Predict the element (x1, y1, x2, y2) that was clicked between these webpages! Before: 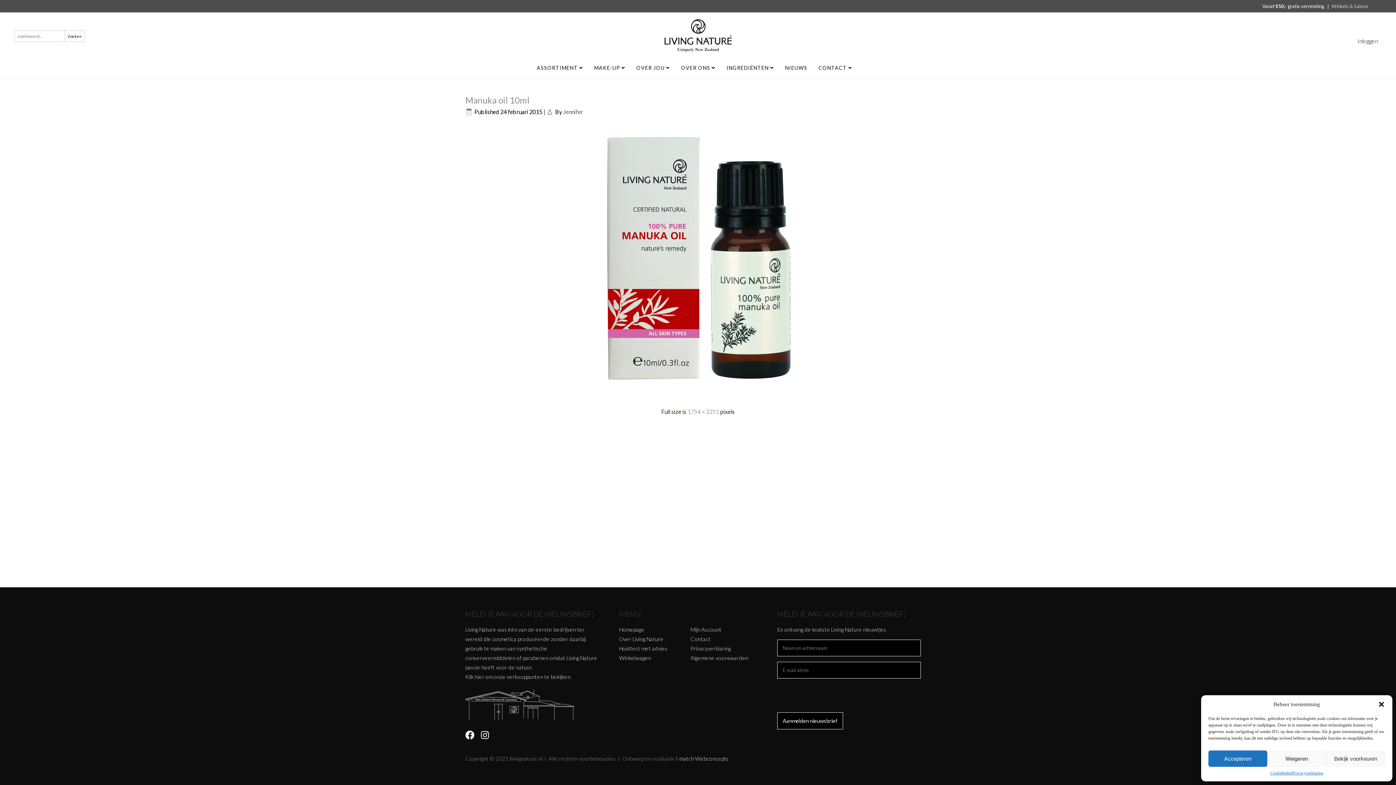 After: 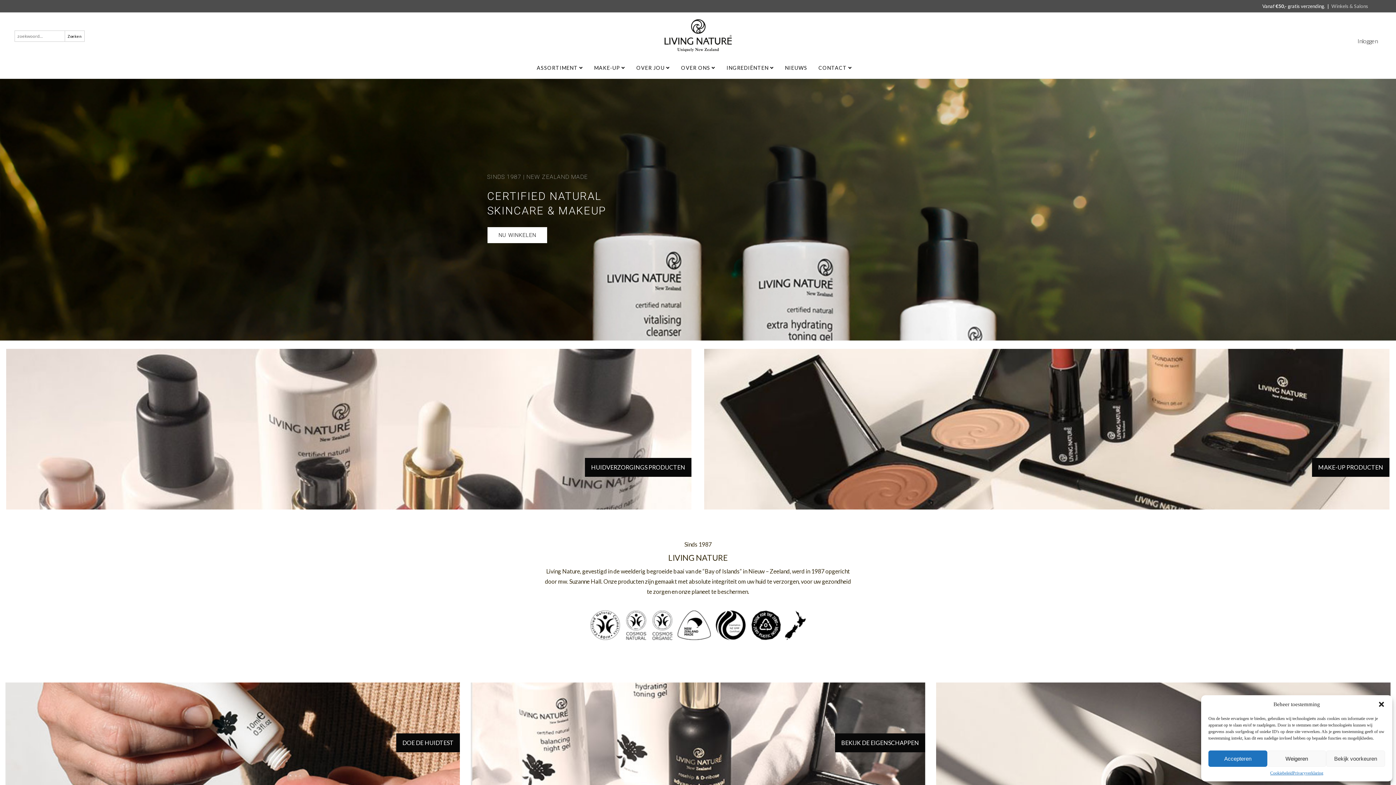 Action: bbox: (619, 626, 644, 633) label: Homepage